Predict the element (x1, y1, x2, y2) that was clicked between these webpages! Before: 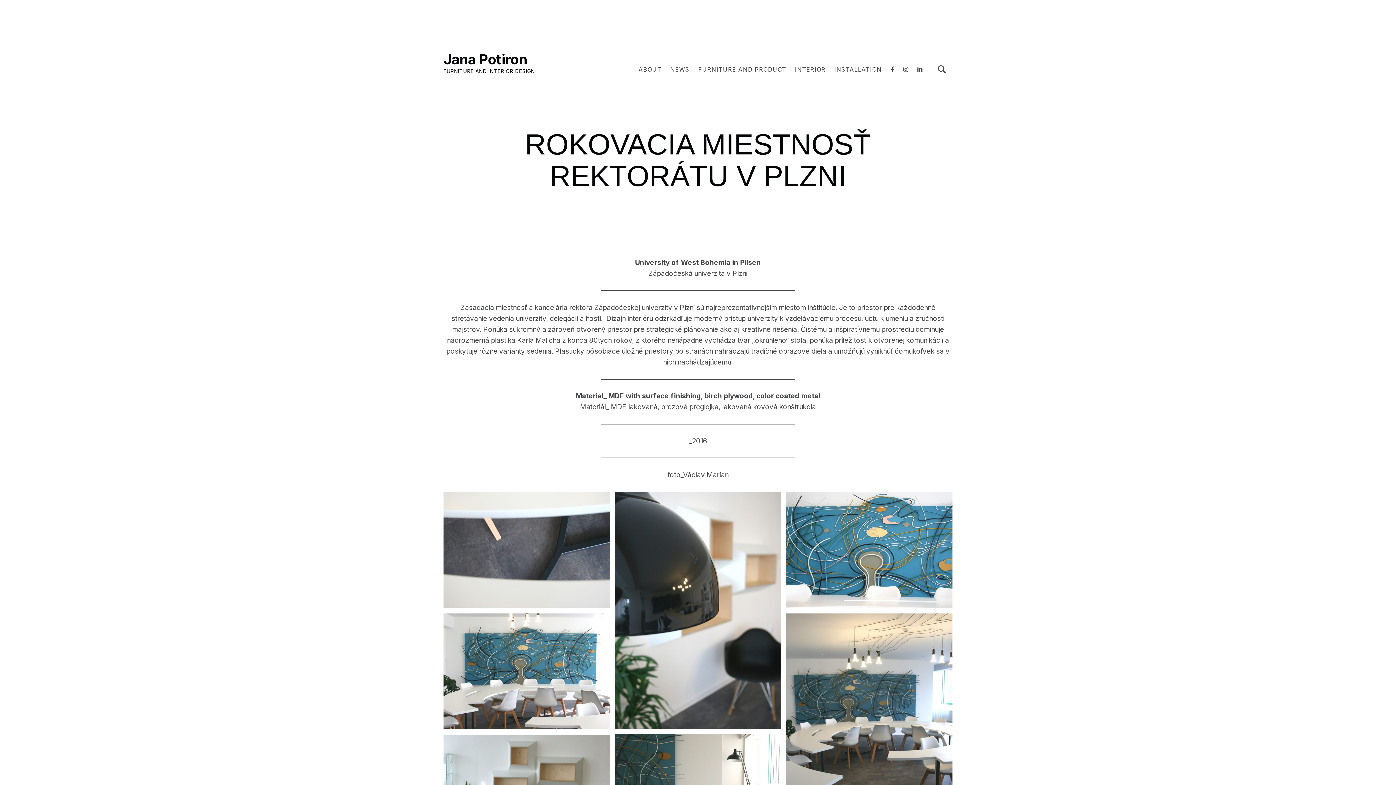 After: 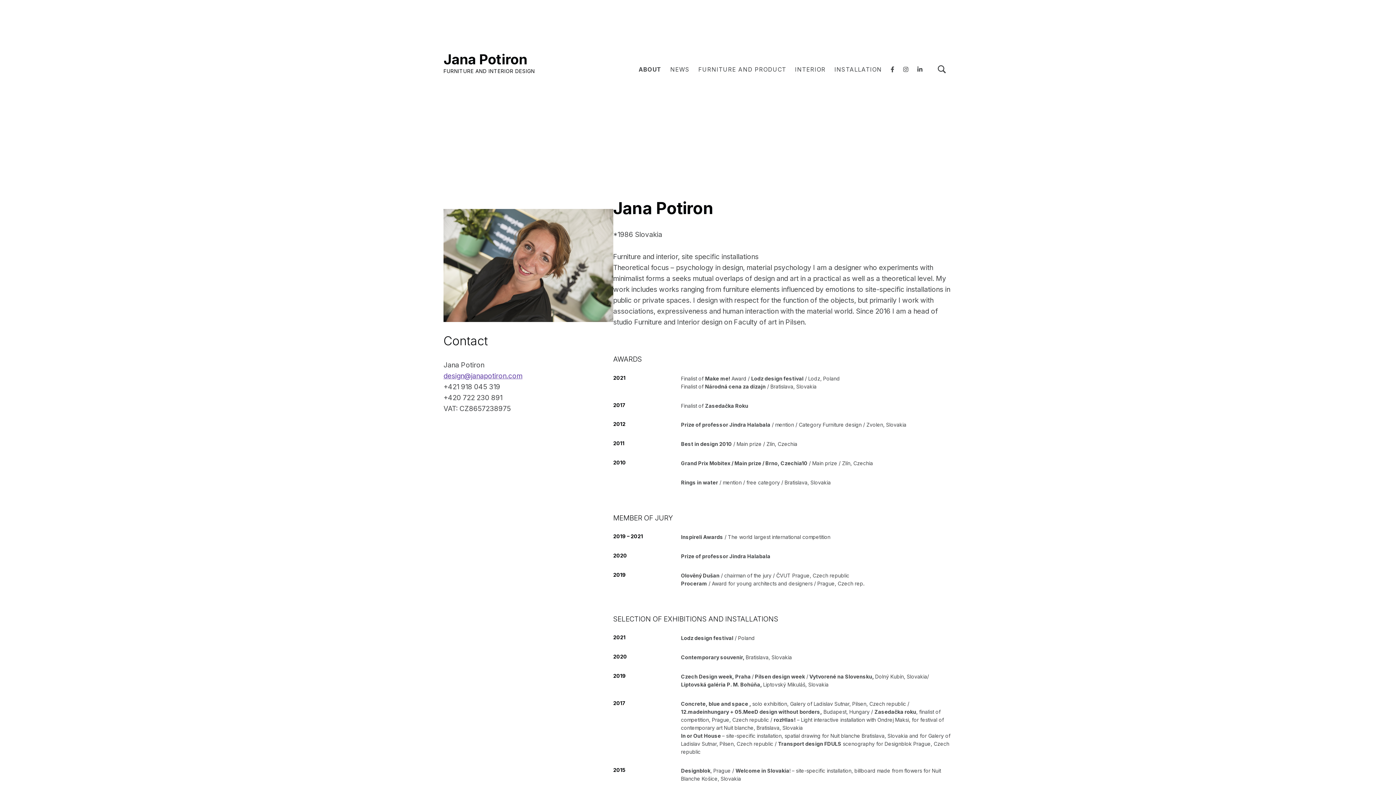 Action: label: ABOUT bbox: (638, 63, 661, 75)